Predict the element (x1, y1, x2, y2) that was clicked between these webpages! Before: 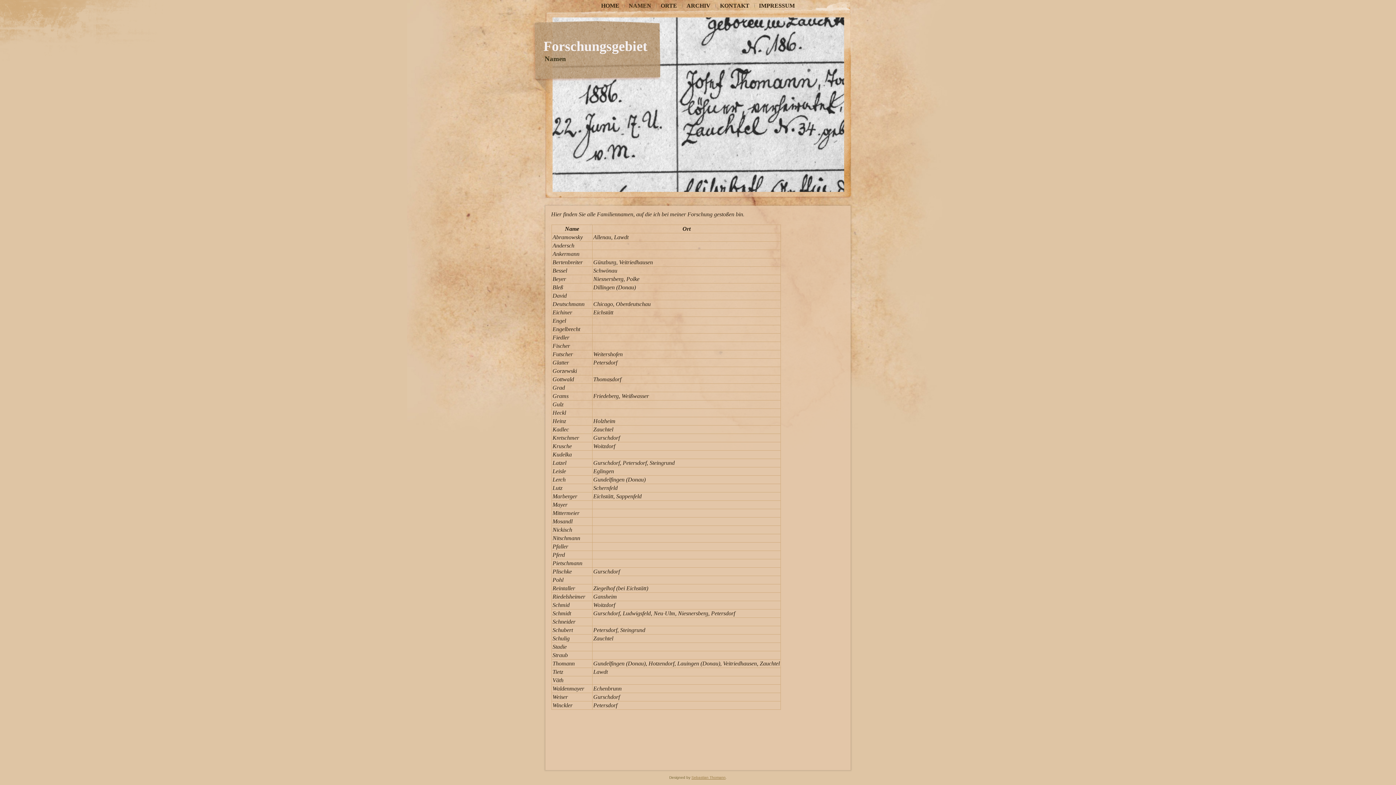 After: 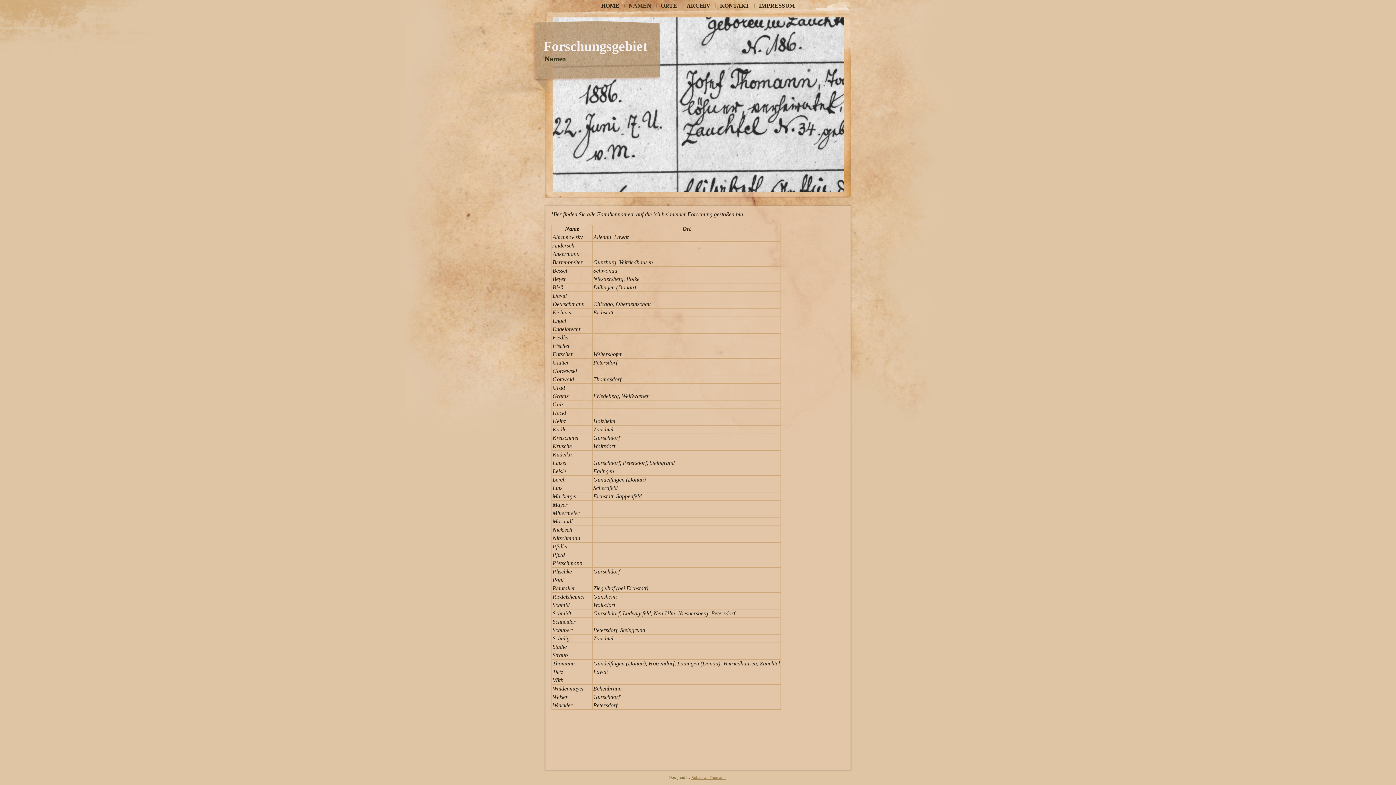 Action: label: Sebastian Thomann bbox: (691, 776, 725, 780)